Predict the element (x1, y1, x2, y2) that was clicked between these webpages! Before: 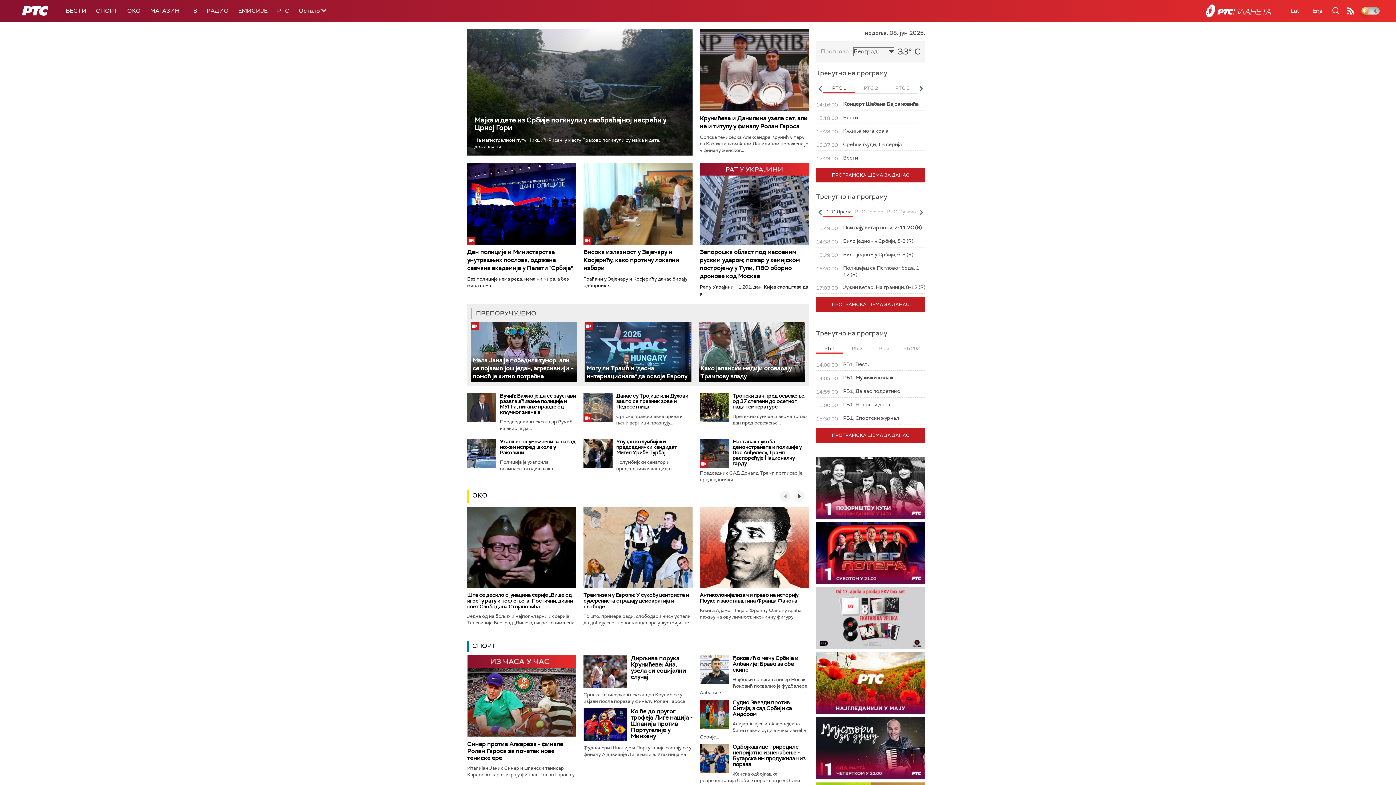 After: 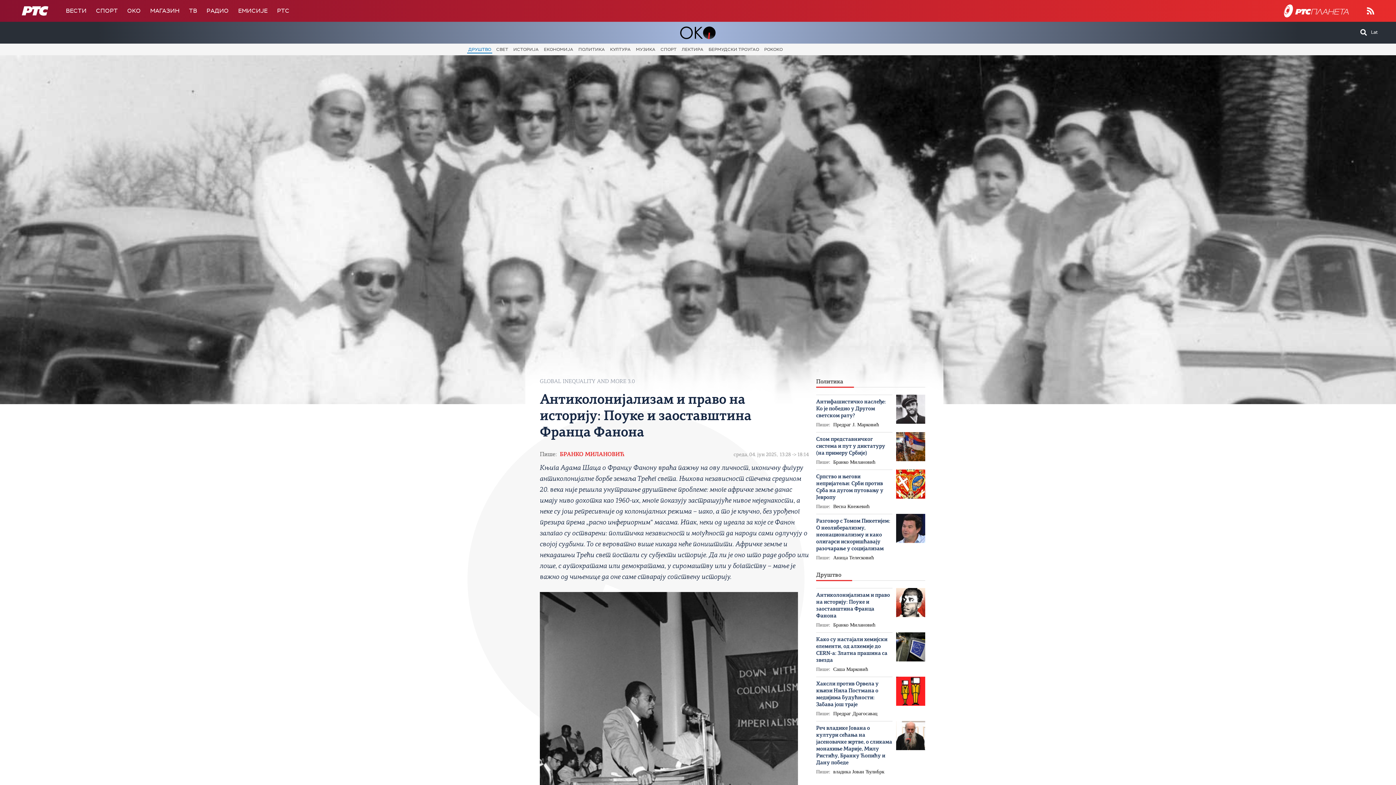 Action: bbox: (700, 506, 809, 588)